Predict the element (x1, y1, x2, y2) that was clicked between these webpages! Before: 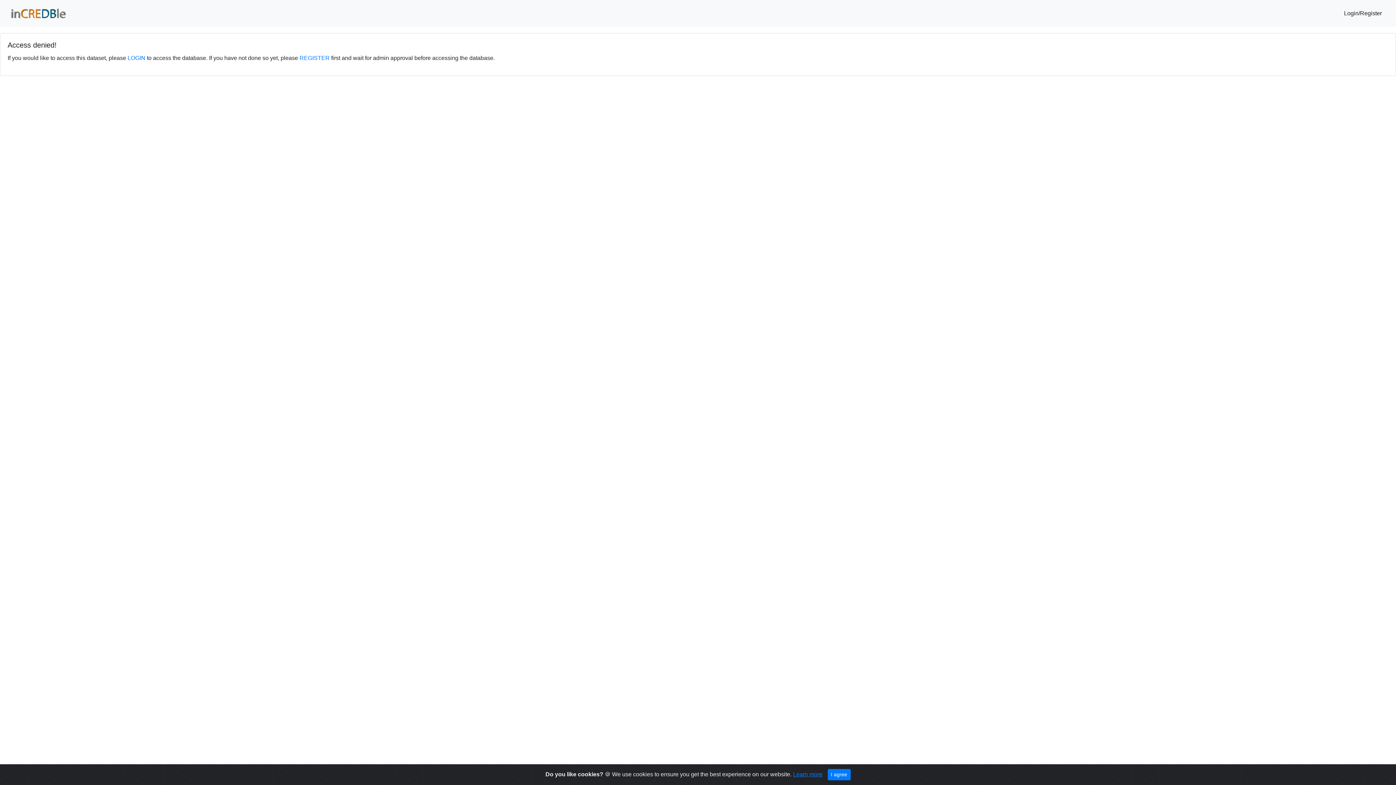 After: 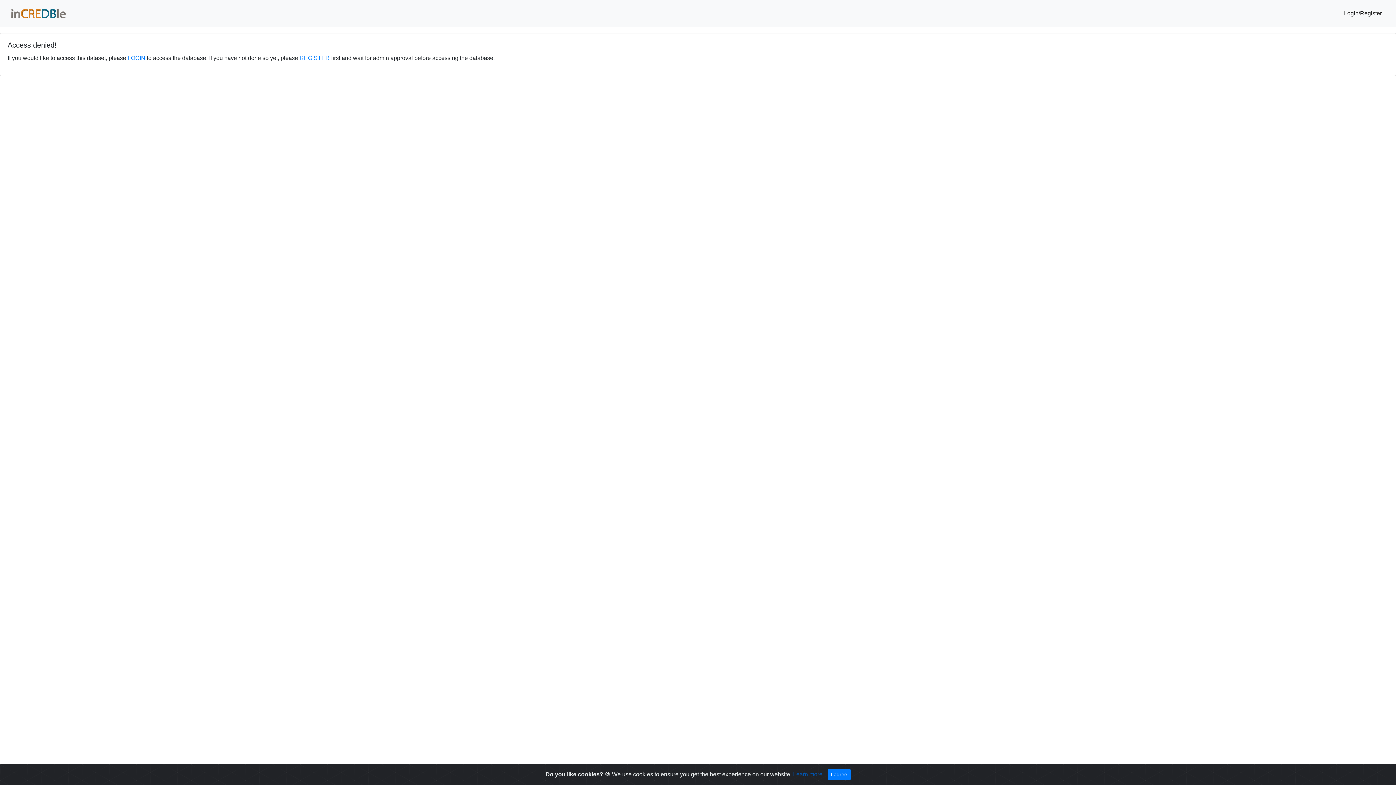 Action: label: Learn more bbox: (793, 771, 822, 777)